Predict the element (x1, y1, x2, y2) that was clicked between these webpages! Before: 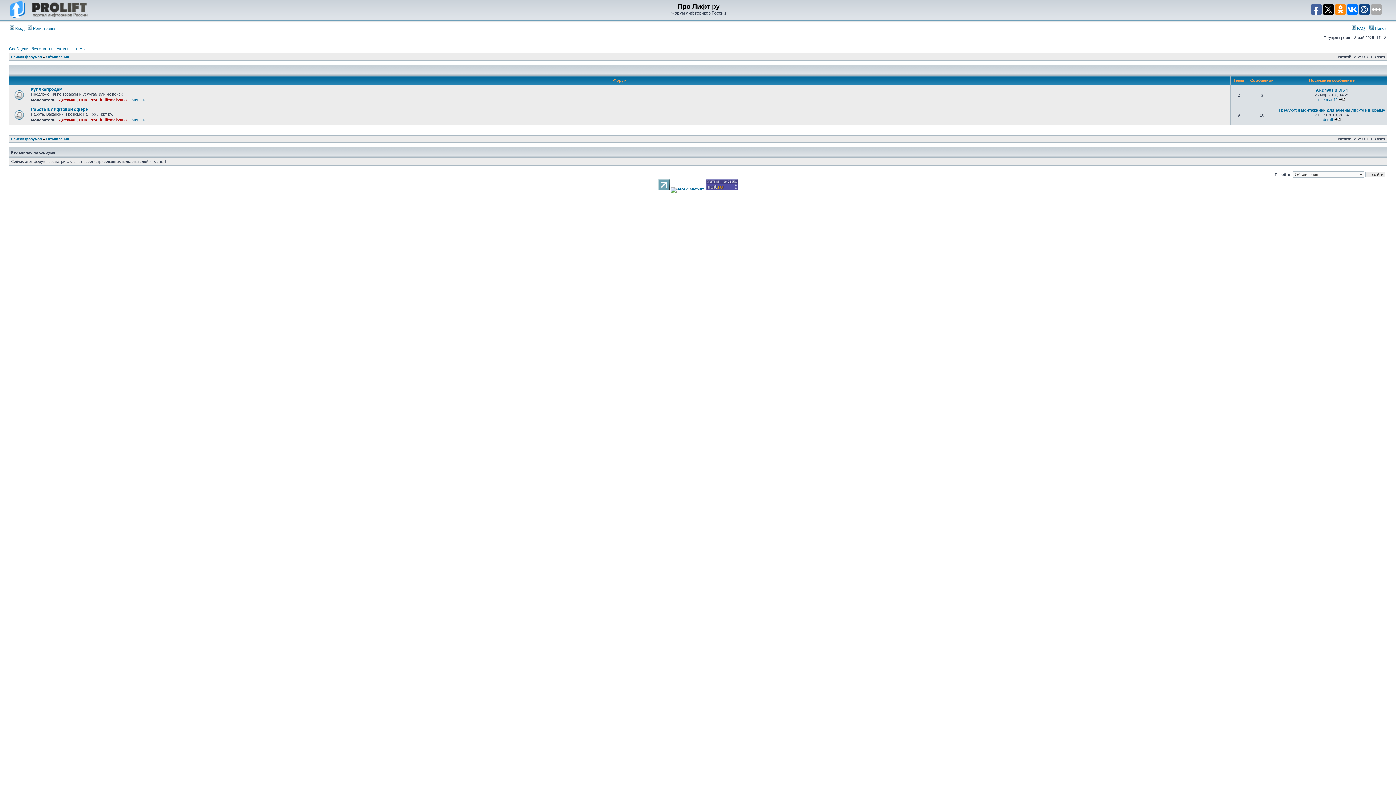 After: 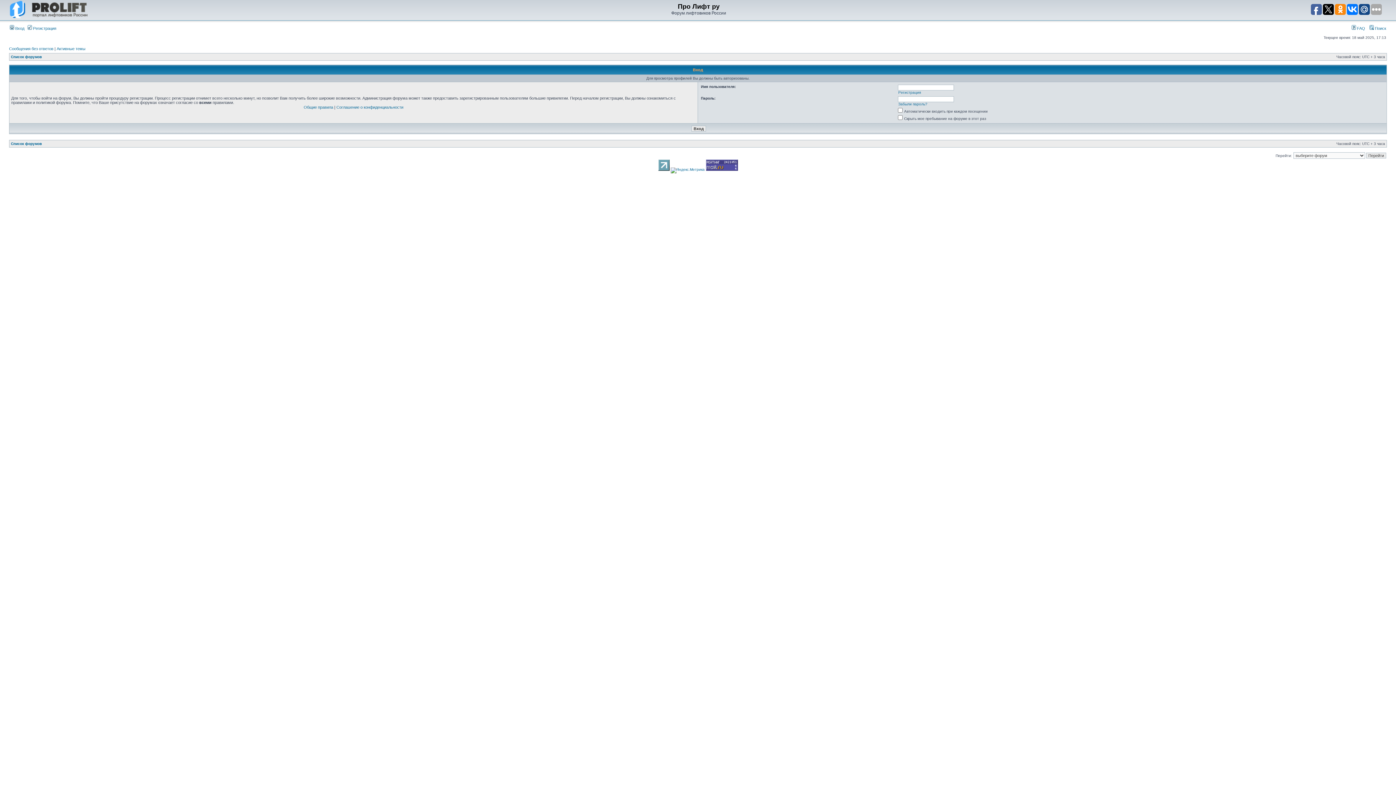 Action: label: СПК bbox: (78, 97, 87, 102)